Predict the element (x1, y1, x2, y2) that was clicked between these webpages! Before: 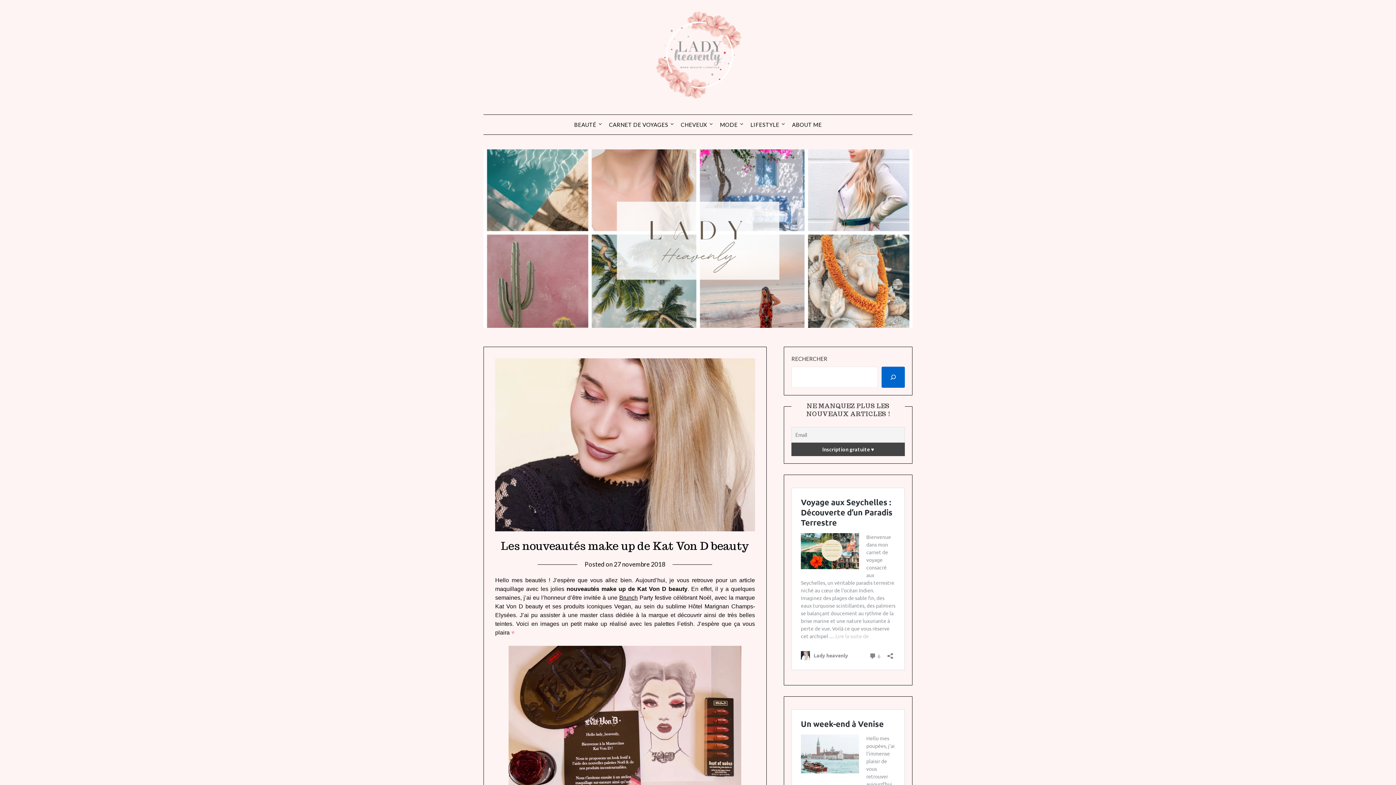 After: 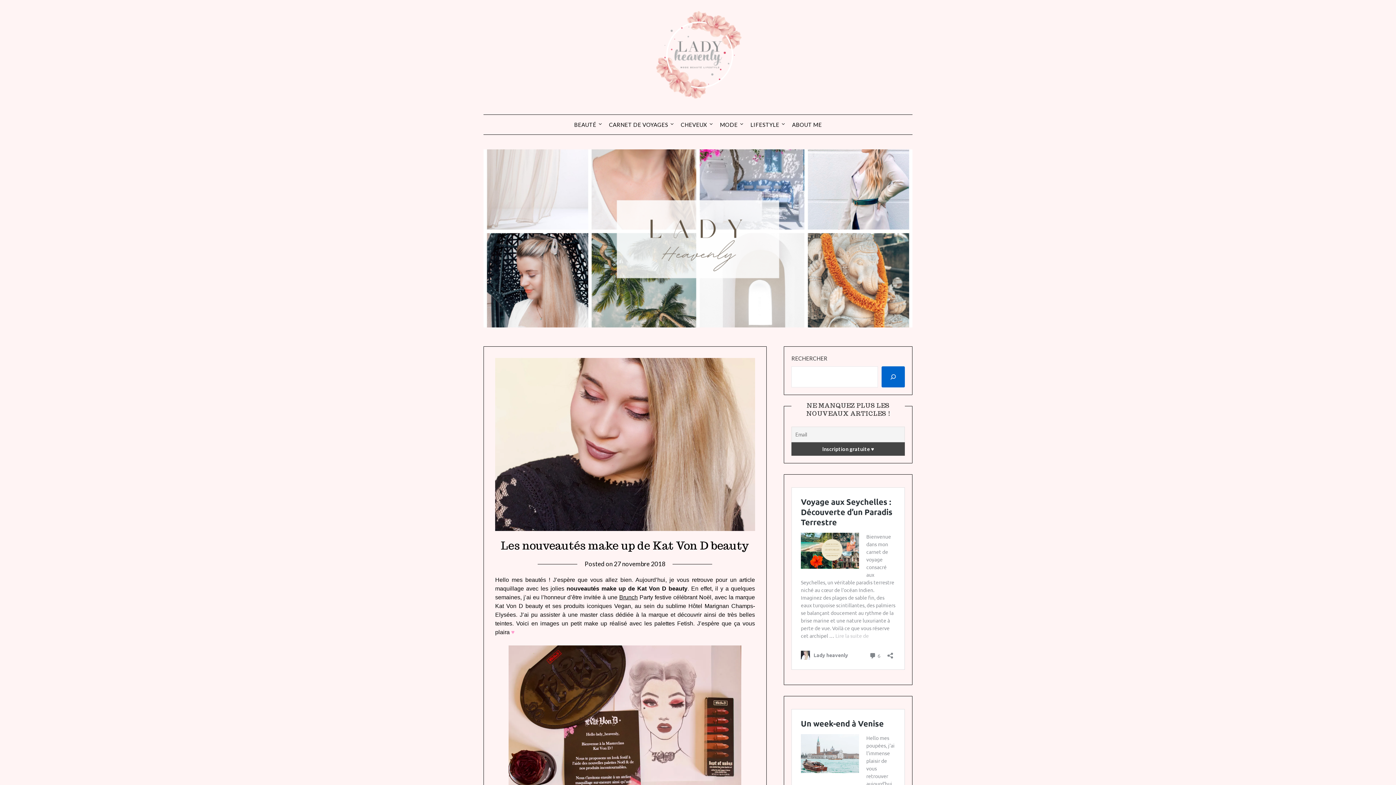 Action: bbox: (495, 525, 755, 532)